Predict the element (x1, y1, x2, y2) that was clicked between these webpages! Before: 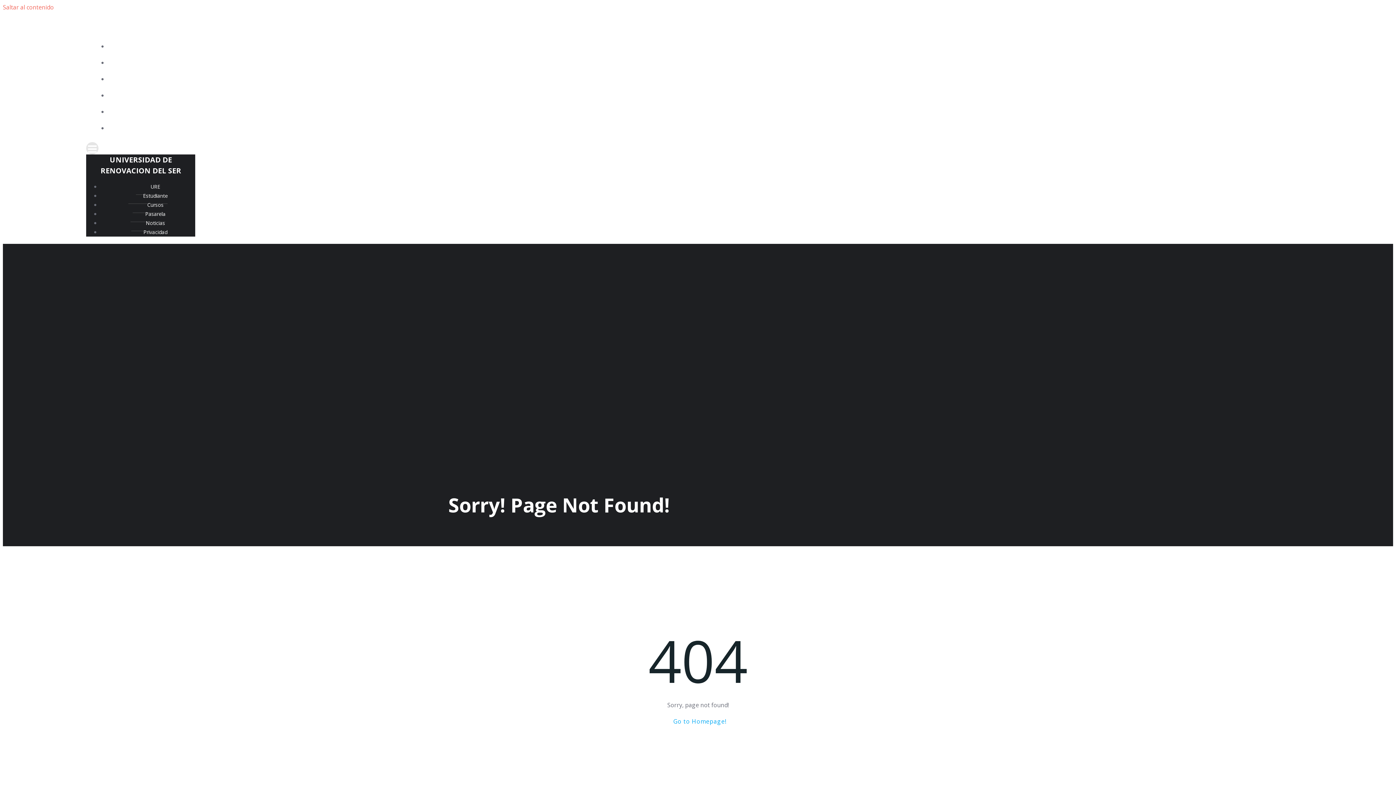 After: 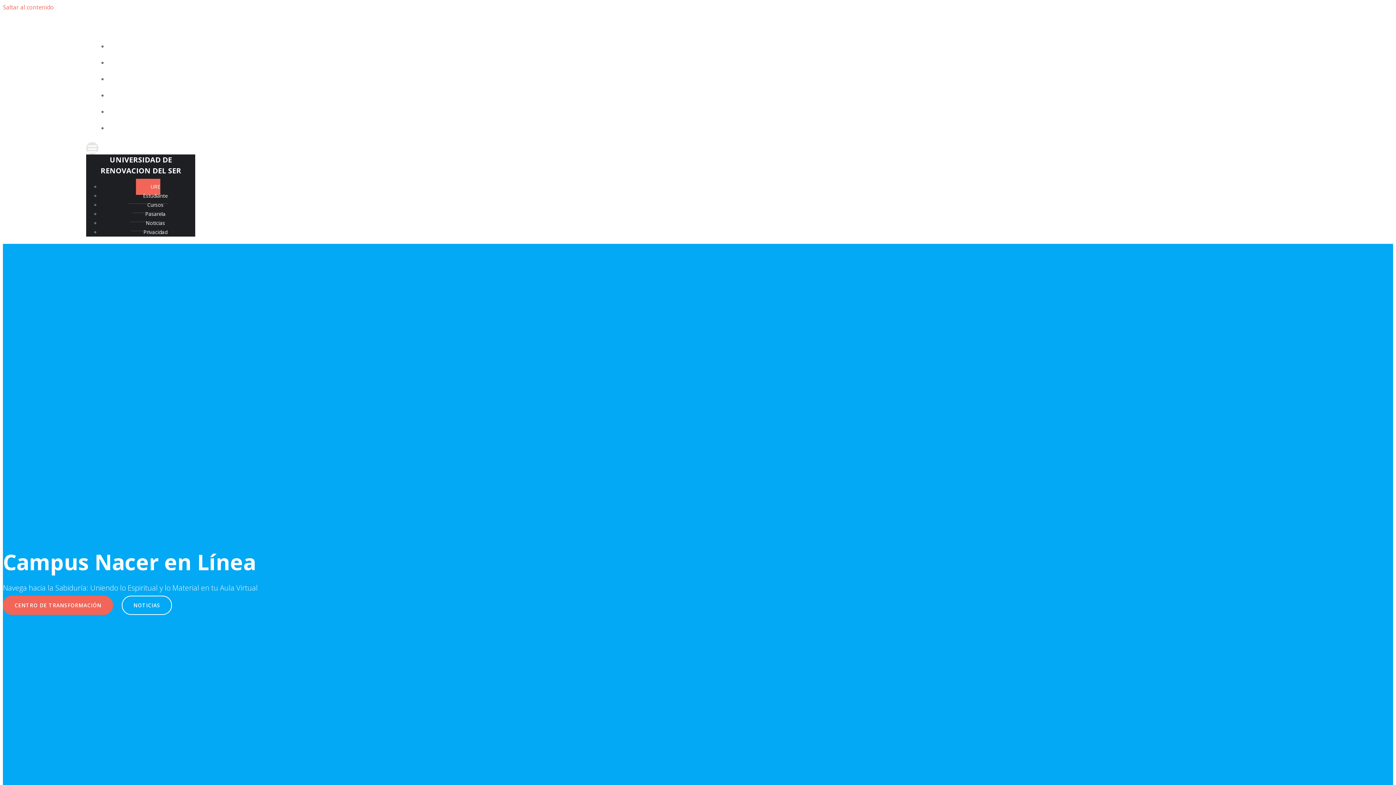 Action: bbox: (135, 178, 160, 194) label: URE